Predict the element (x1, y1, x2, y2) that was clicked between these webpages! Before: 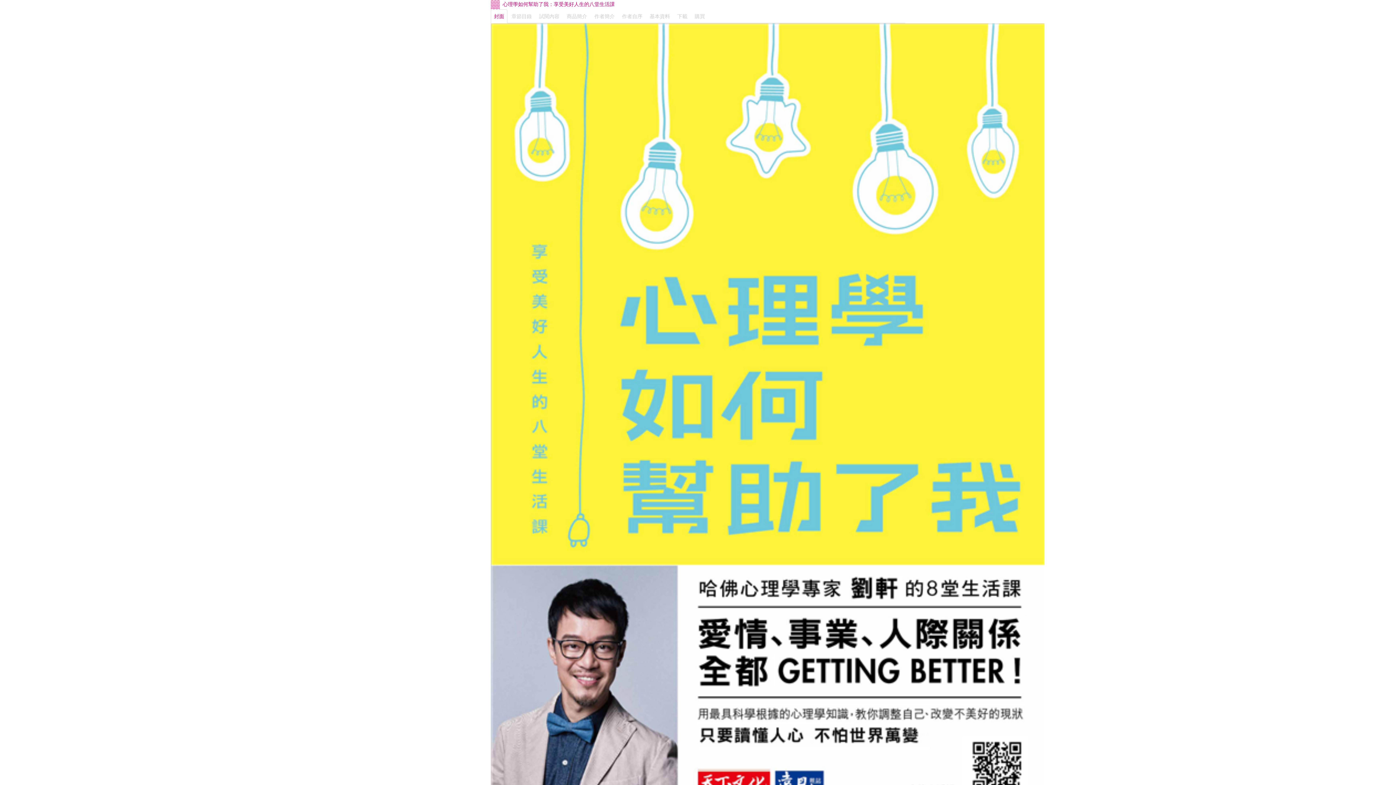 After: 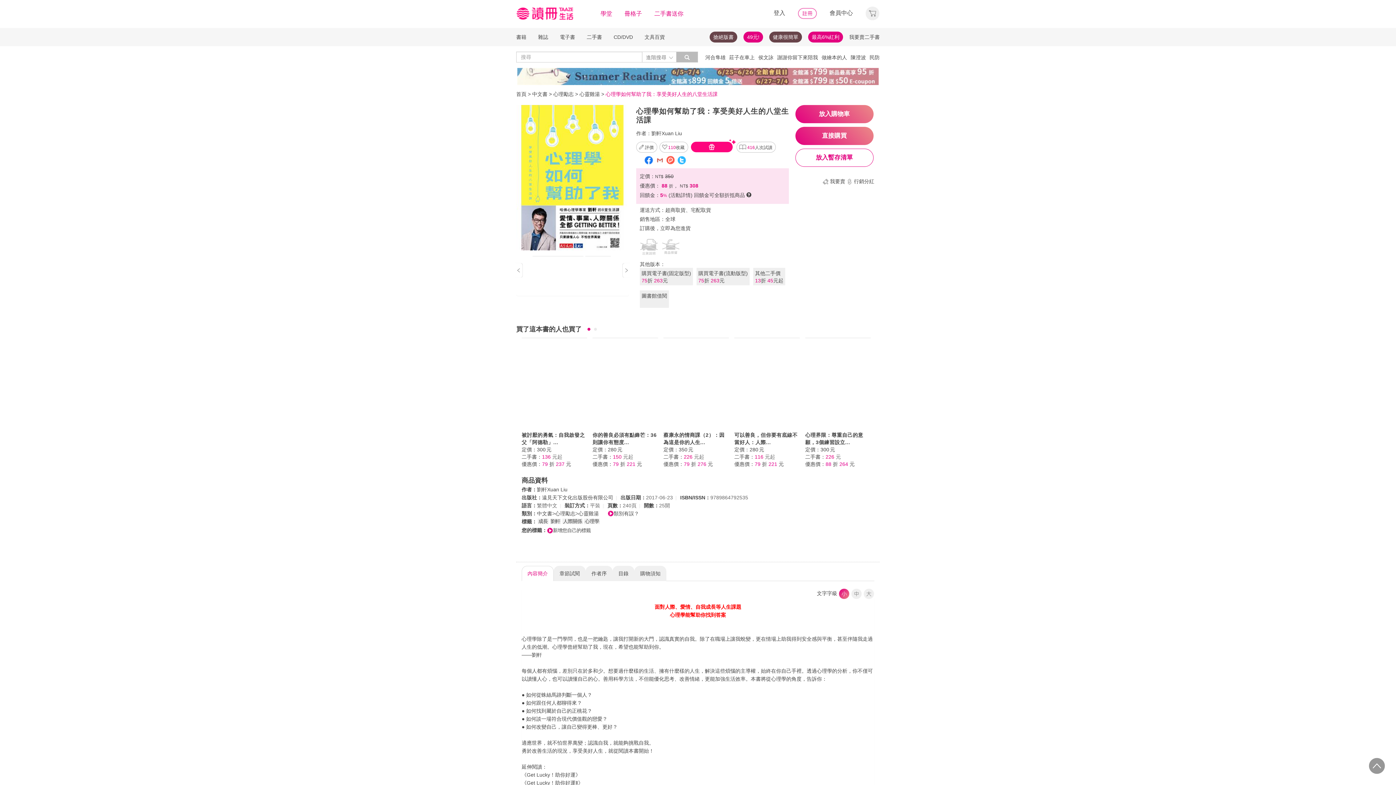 Action: bbox: (691, 9, 708, 23) label: 購買